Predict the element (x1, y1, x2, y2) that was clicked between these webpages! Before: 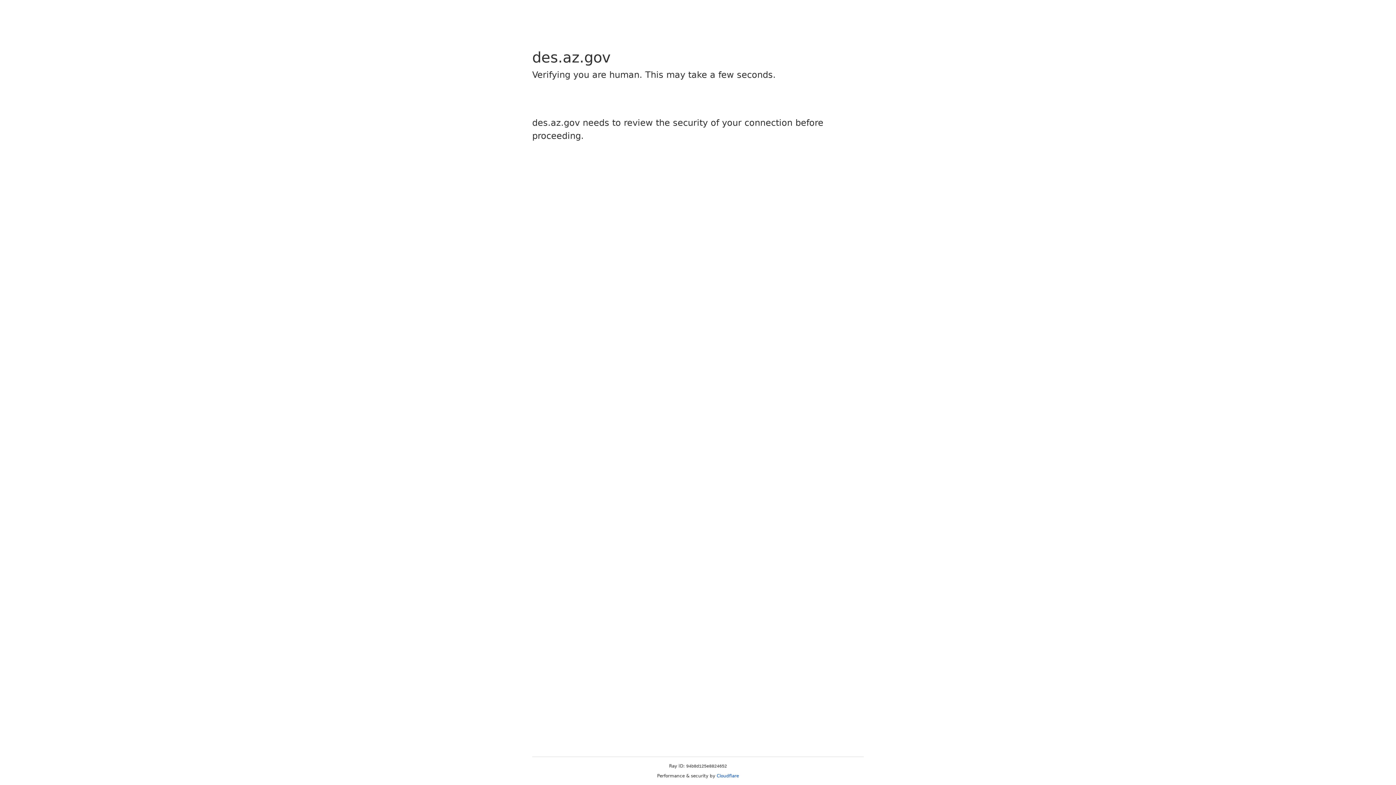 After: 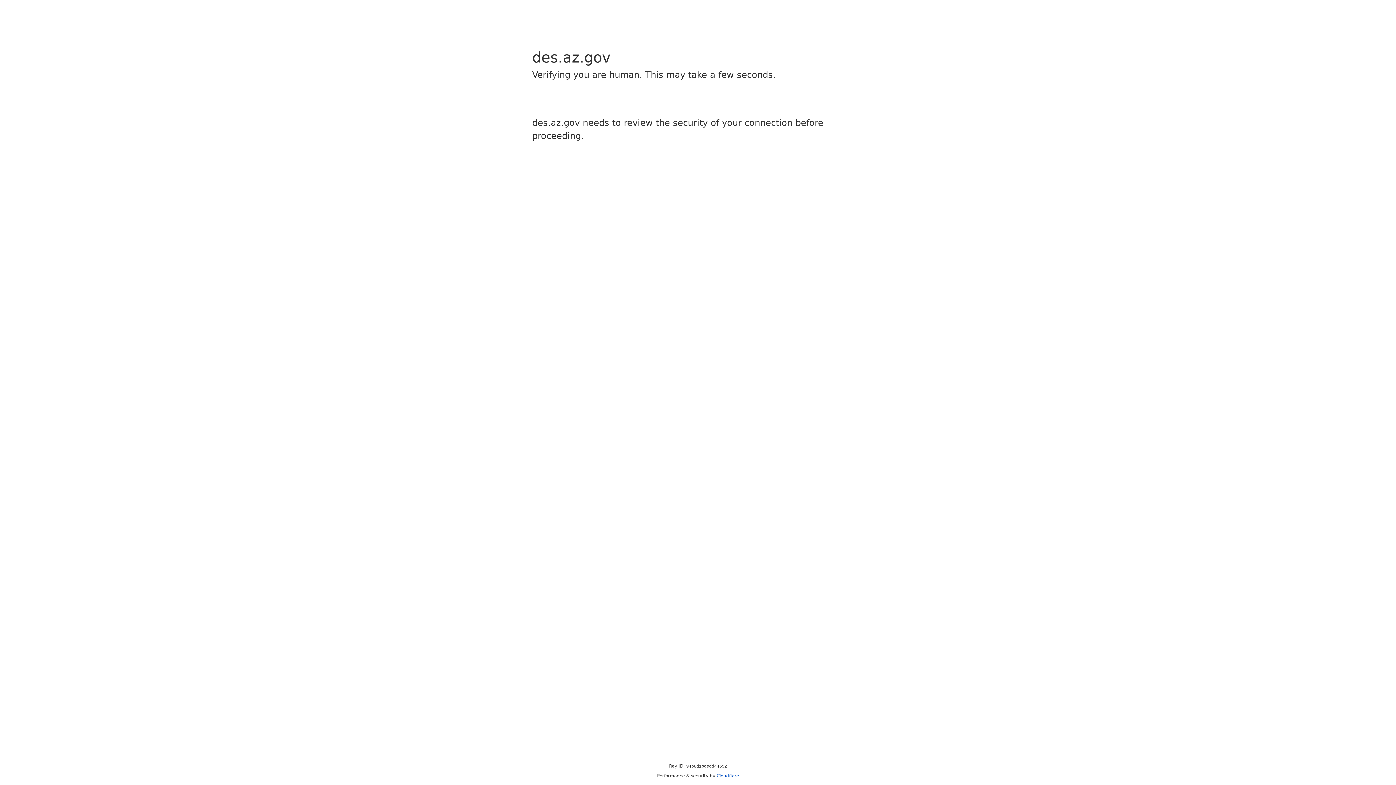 Action: label: Cloudflare bbox: (716, 773, 739, 778)